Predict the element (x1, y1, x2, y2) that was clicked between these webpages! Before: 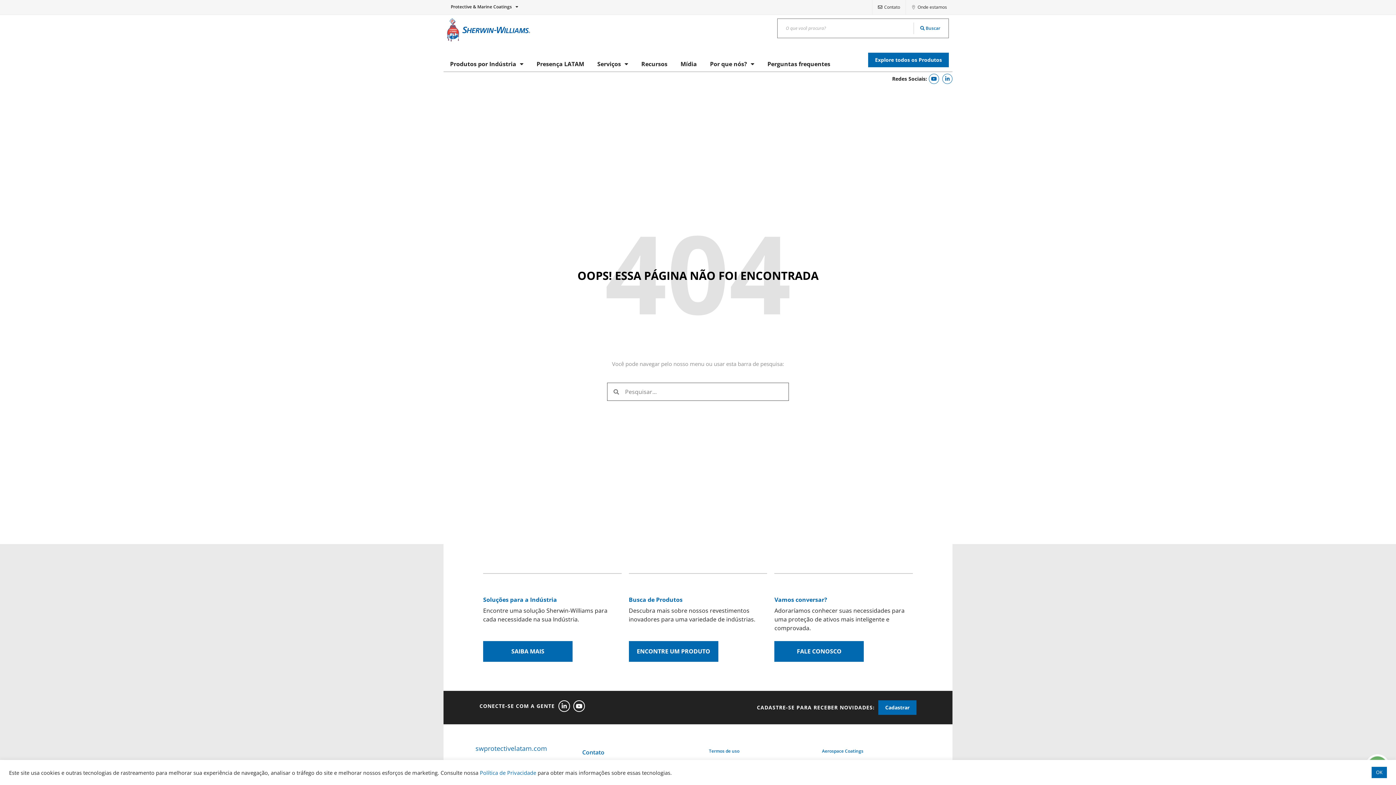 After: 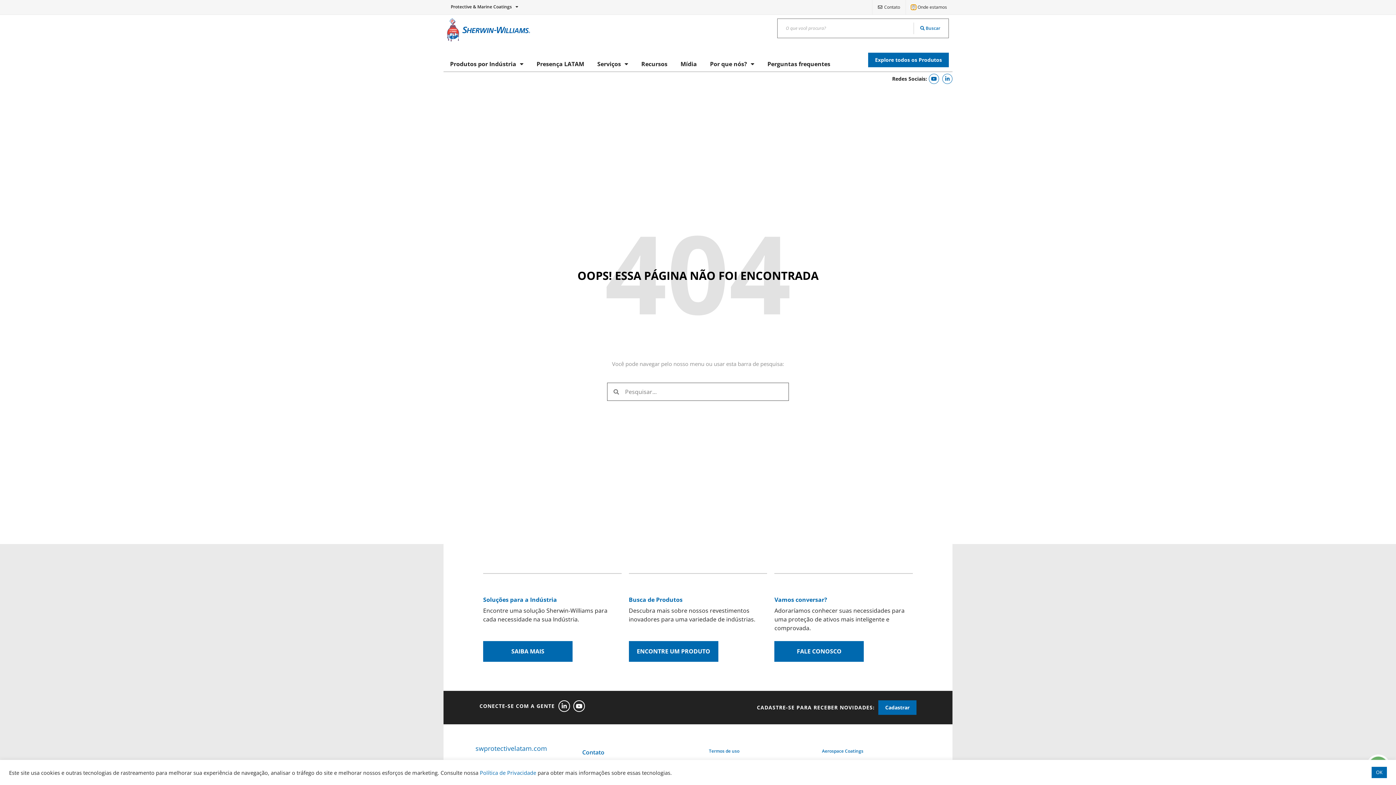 Action: bbox: (911, 5, 916, 9) label: Onde estamos